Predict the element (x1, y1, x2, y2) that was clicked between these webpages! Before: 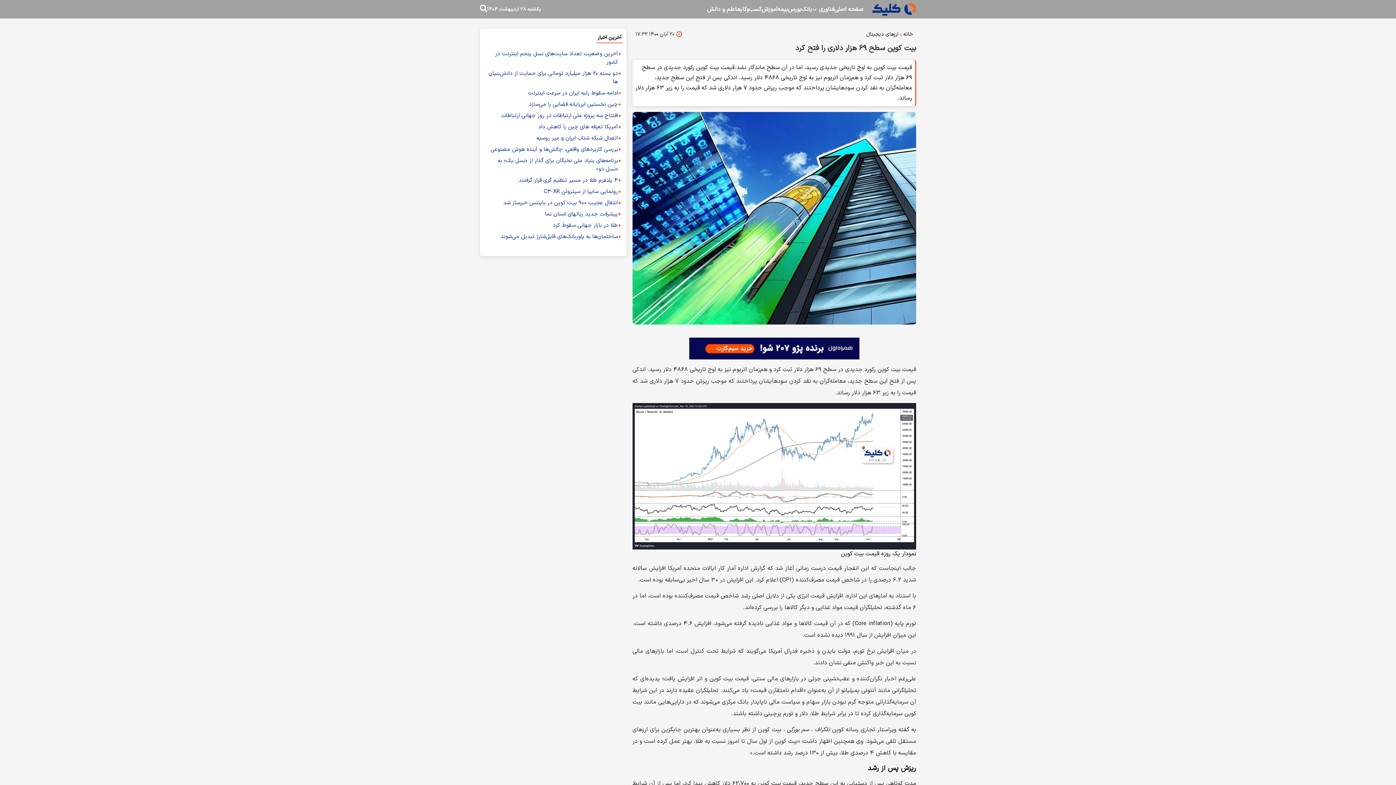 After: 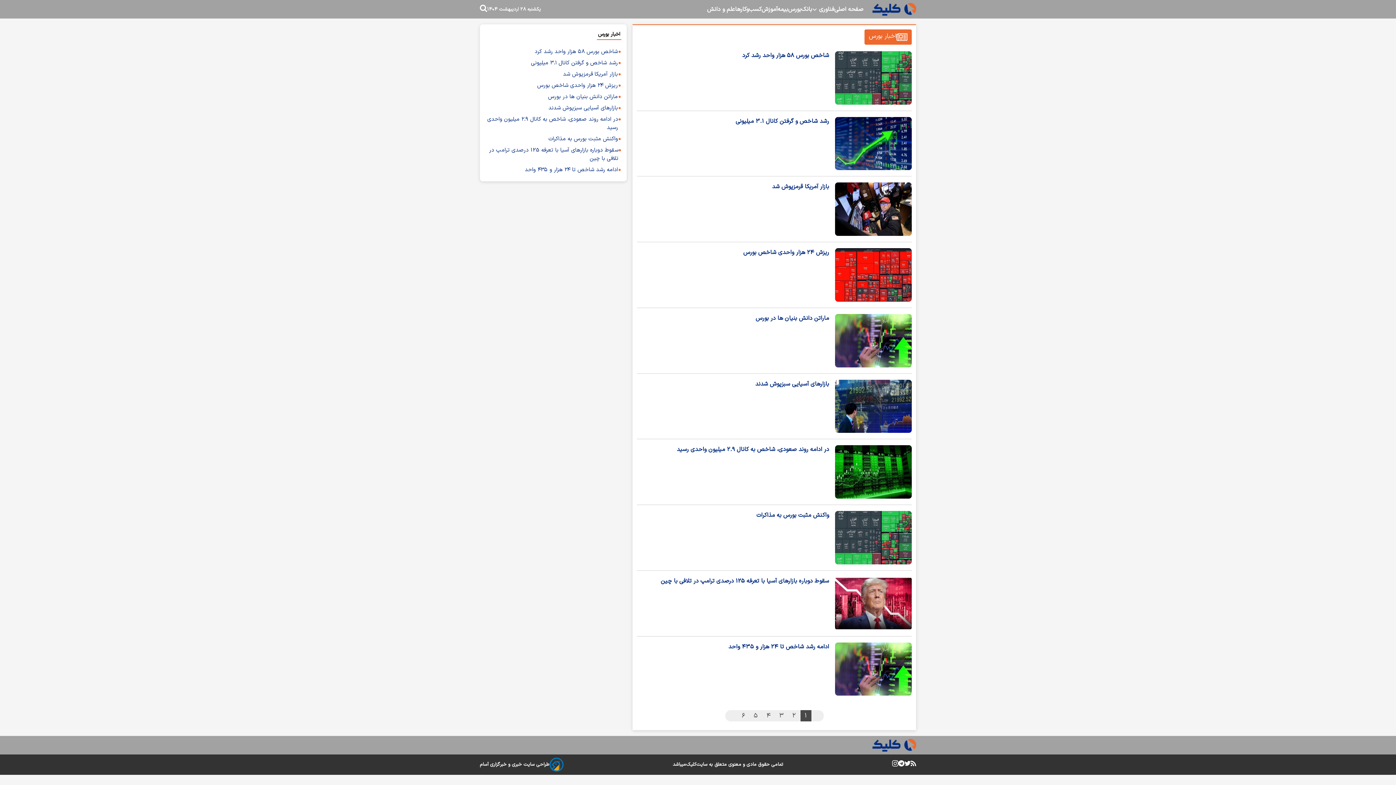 Action: label: بورس bbox: (788, 4, 801, 14)